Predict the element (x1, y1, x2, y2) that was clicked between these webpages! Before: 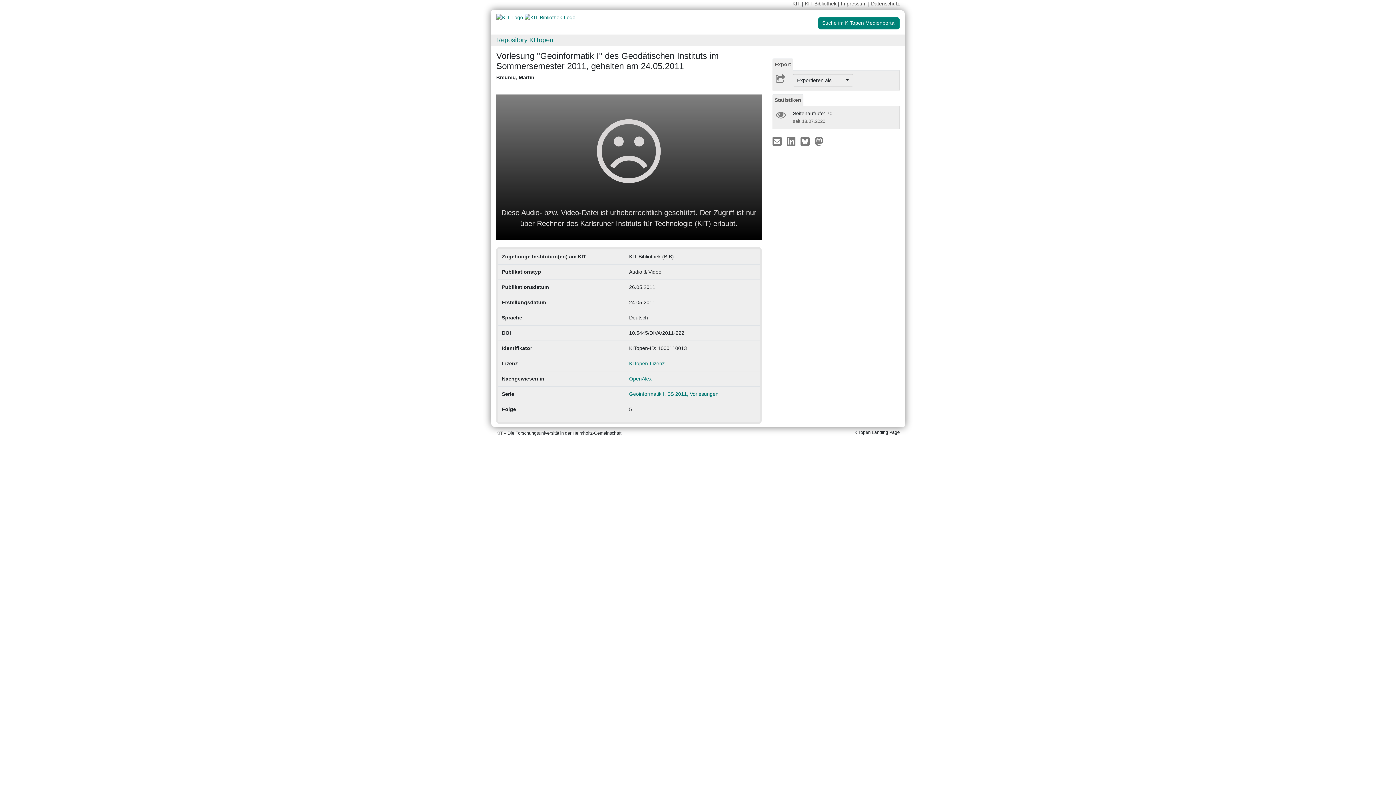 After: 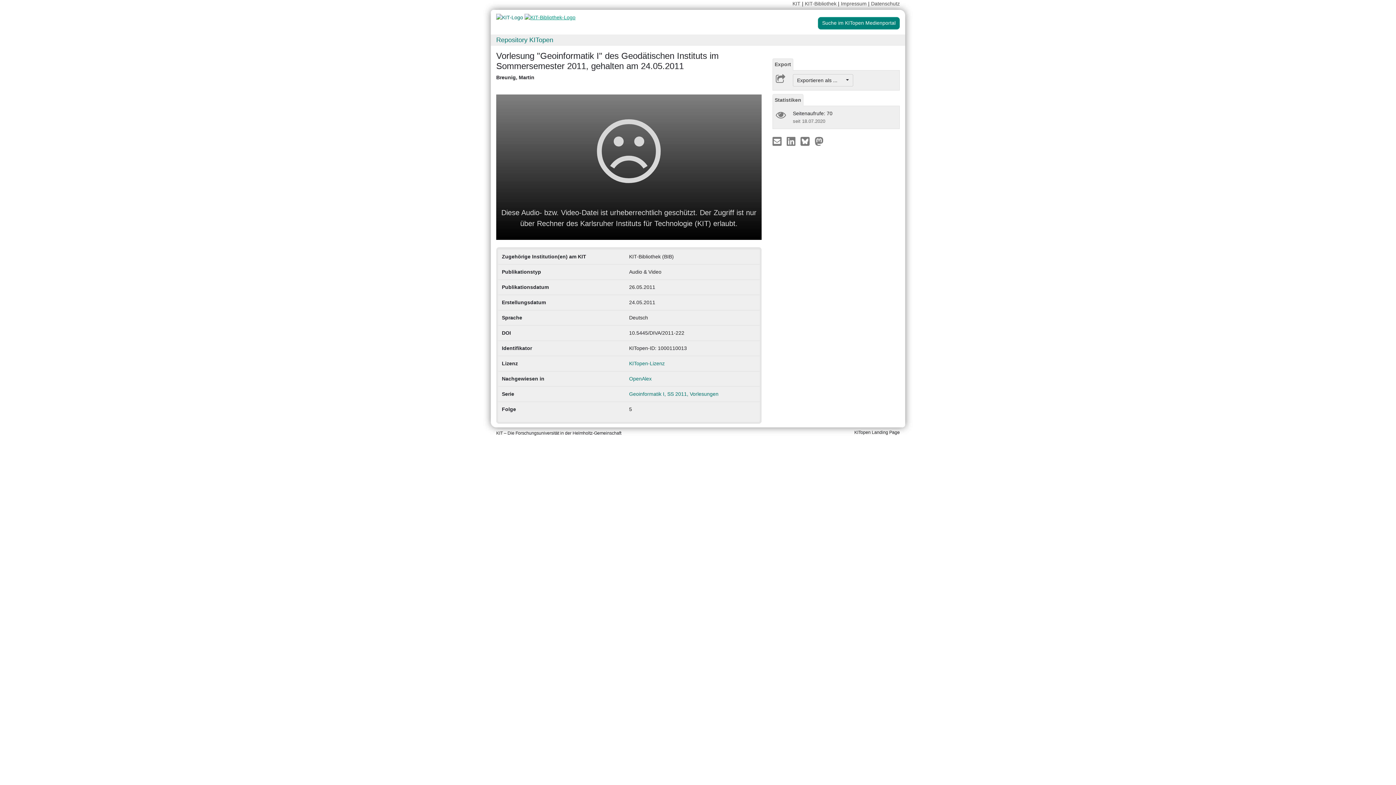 Action: bbox: (524, 14, 575, 20)